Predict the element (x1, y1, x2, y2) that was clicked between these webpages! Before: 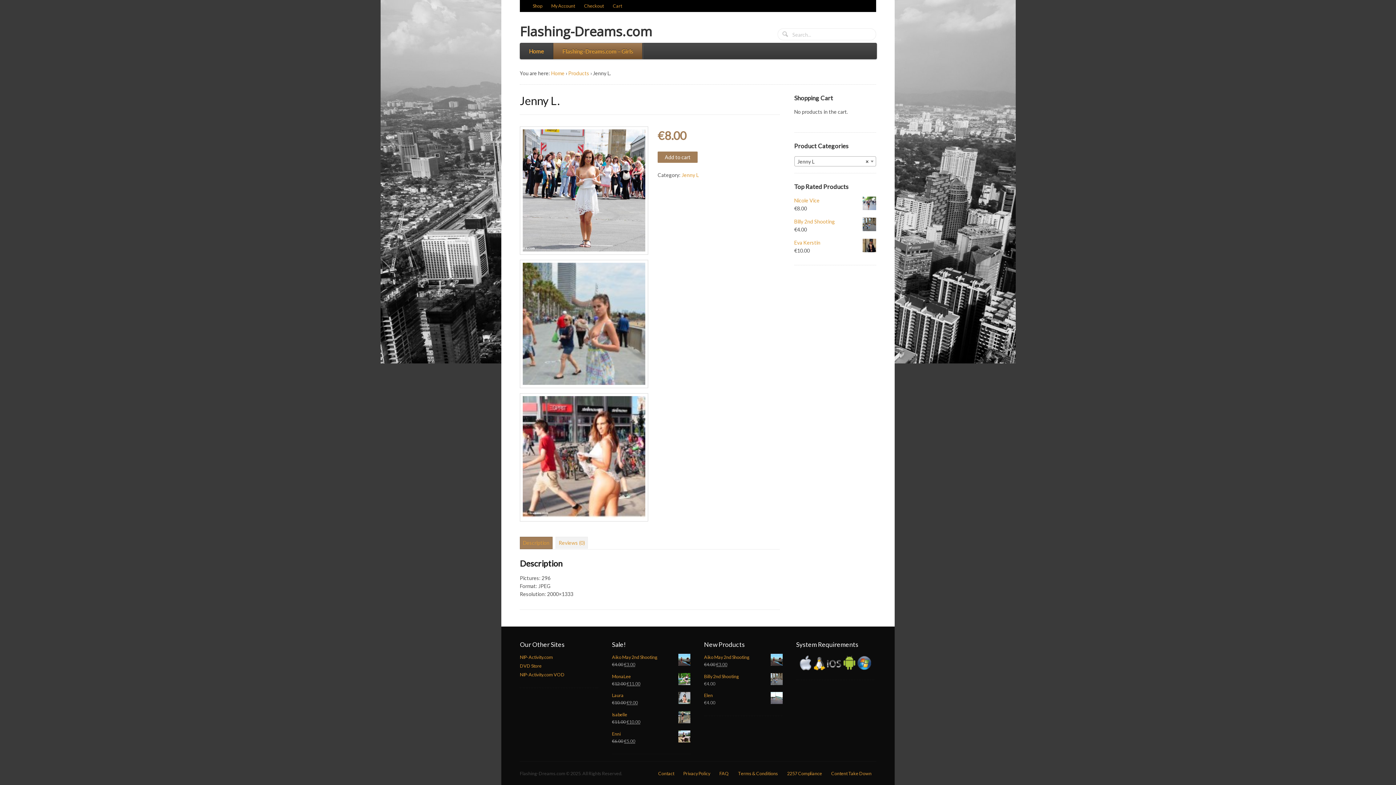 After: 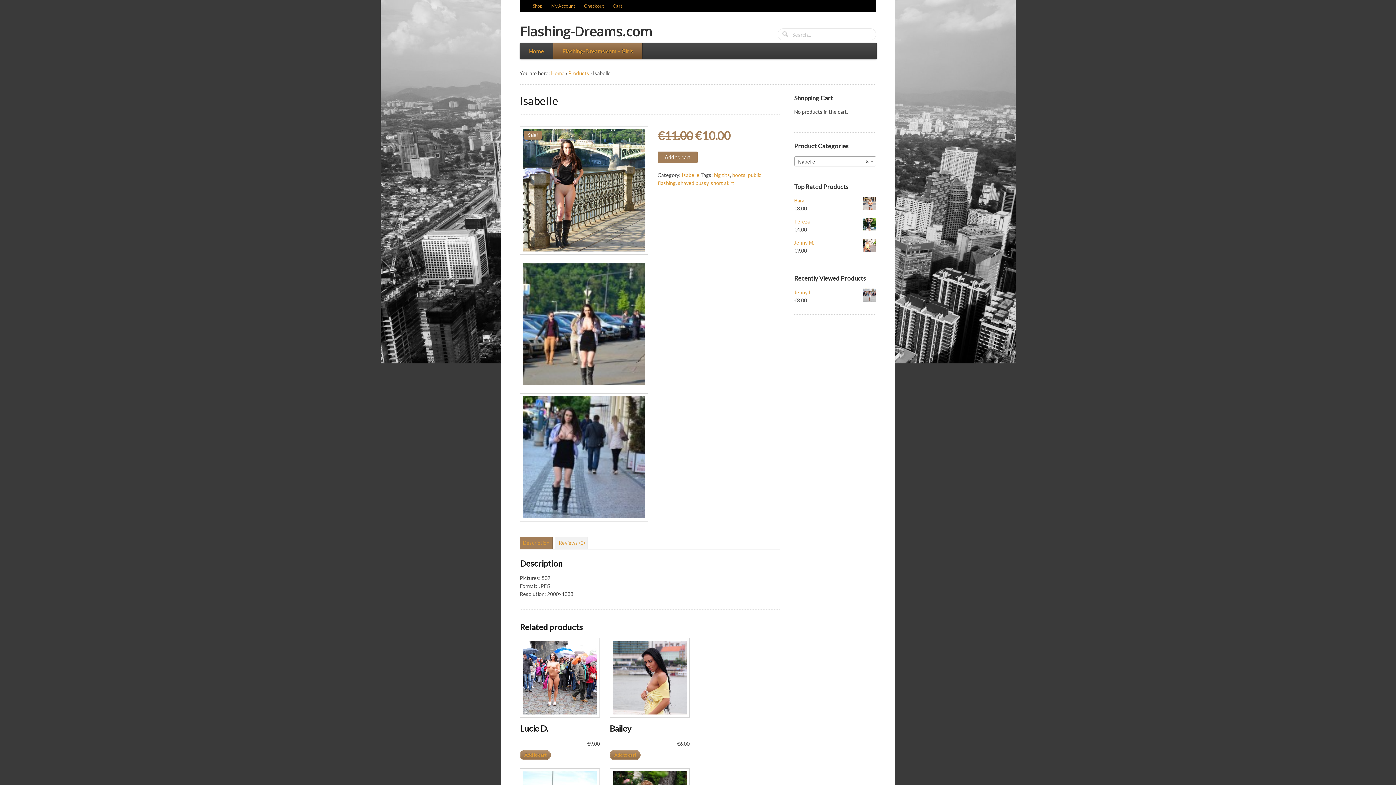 Action: bbox: (612, 711, 690, 718) label: Isabelle